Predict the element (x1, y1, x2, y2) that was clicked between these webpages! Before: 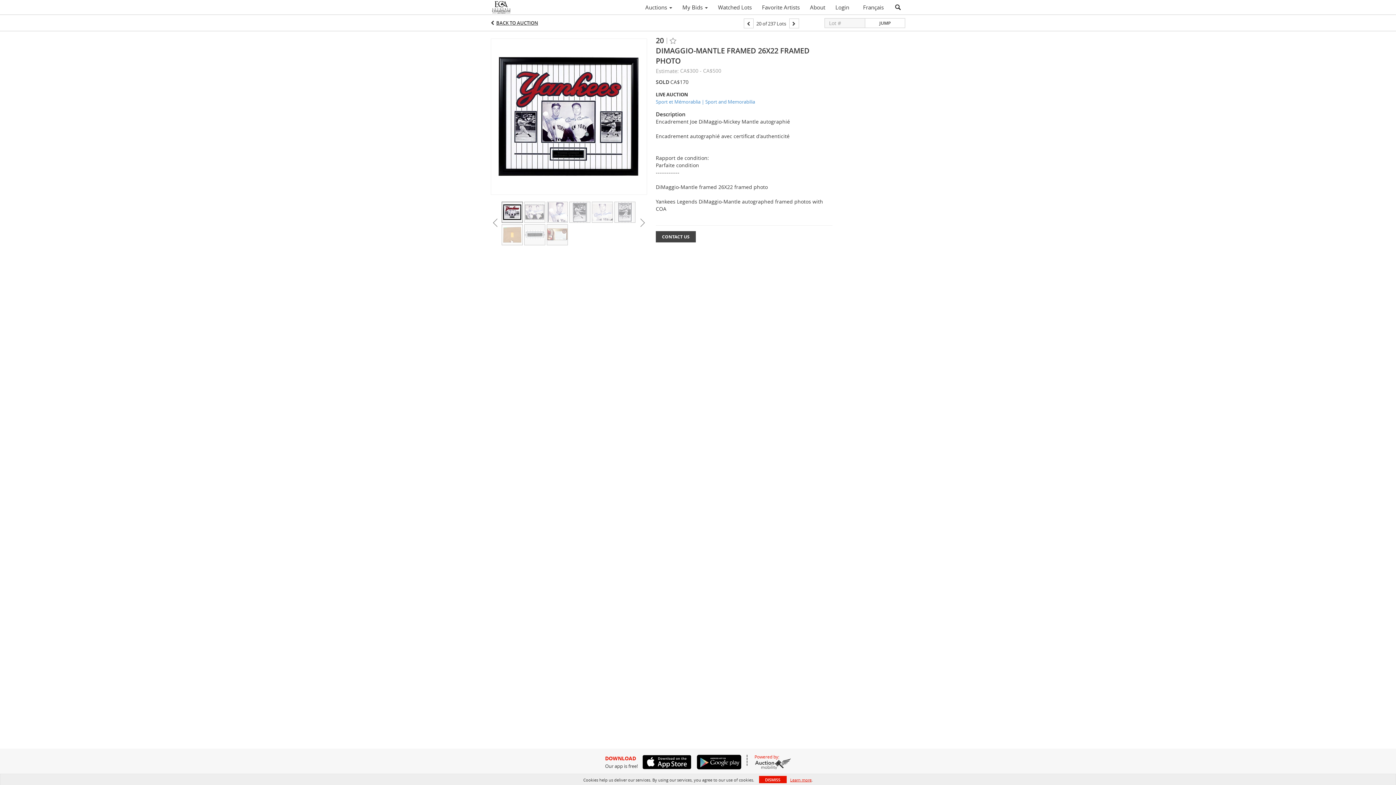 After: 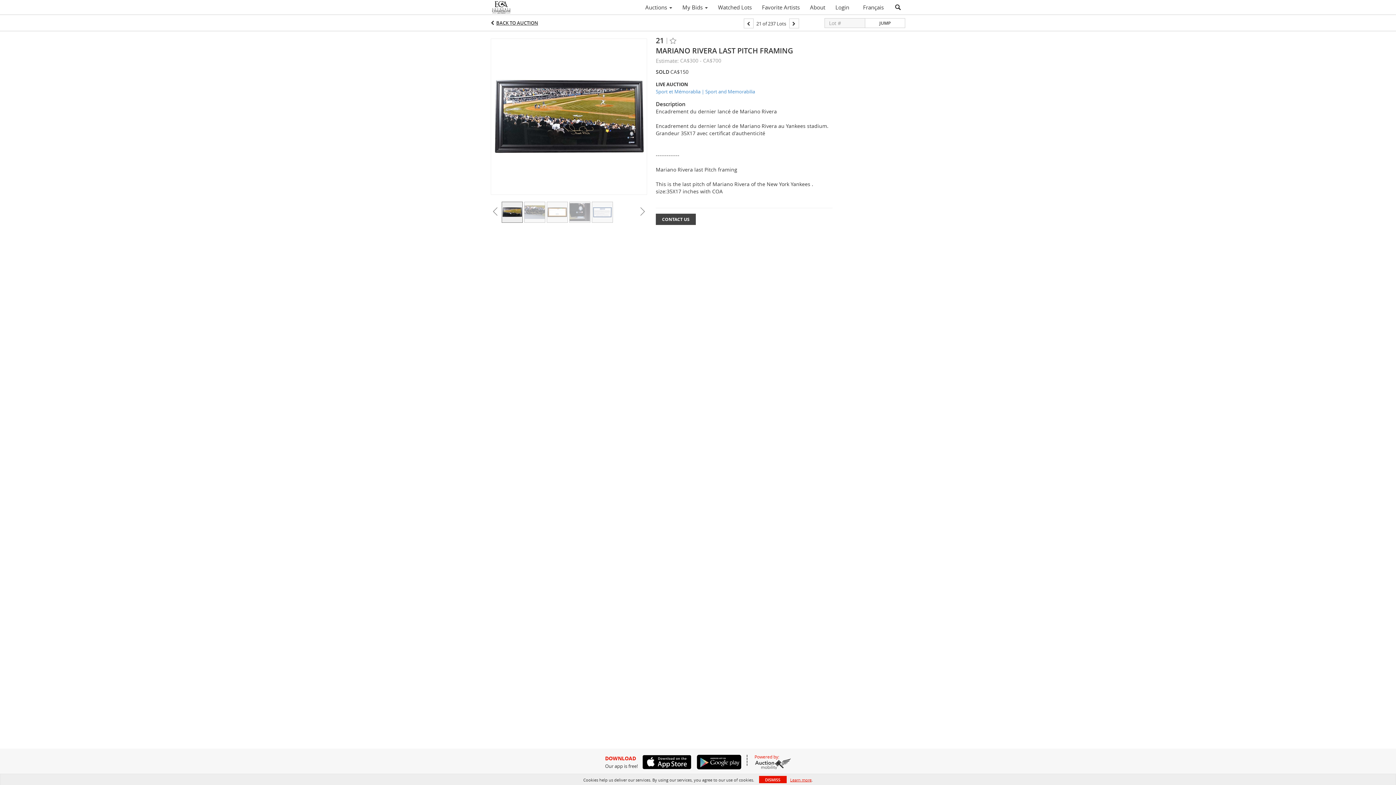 Action: bbox: (789, 18, 799, 28)